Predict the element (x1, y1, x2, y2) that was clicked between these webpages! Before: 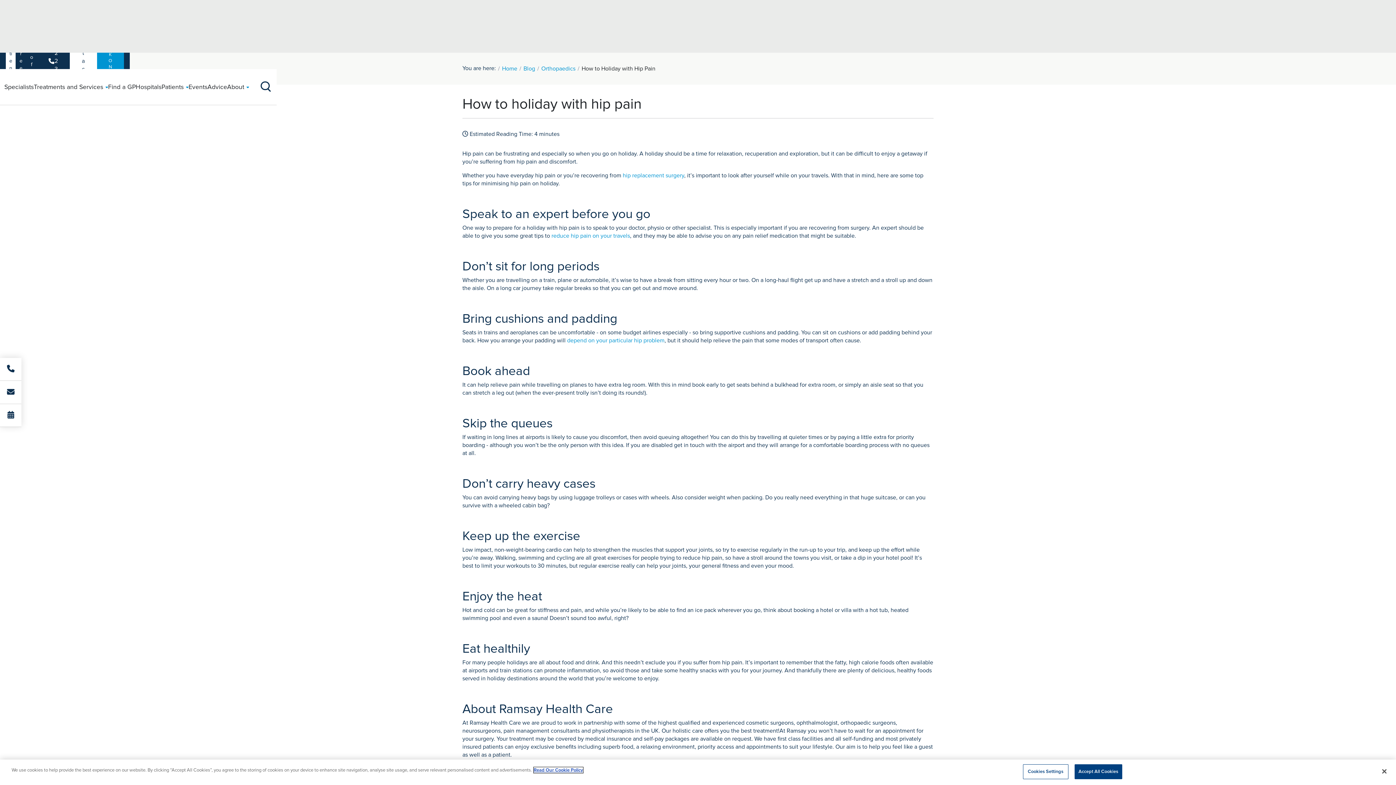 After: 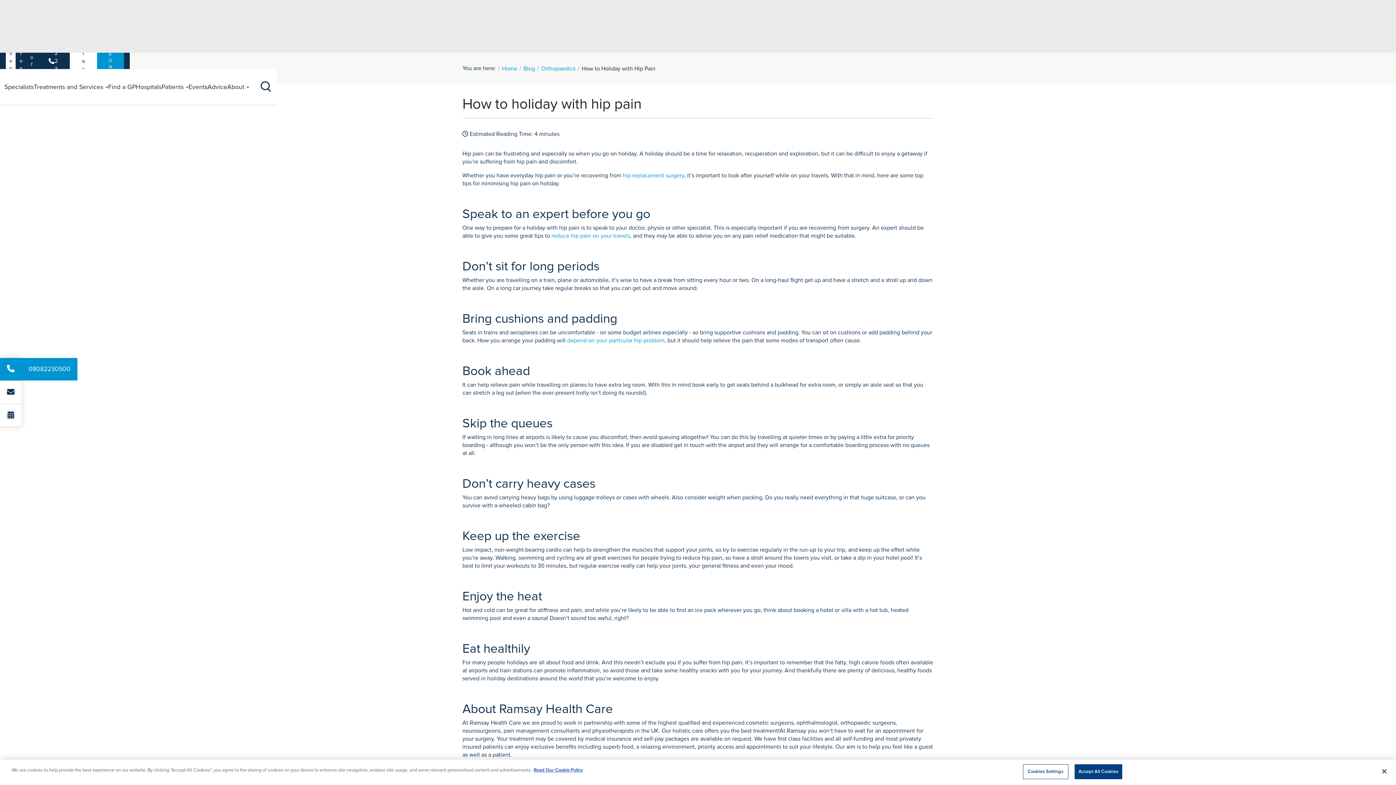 Action: bbox: (0, 358, 21, 380) label: 08082230500